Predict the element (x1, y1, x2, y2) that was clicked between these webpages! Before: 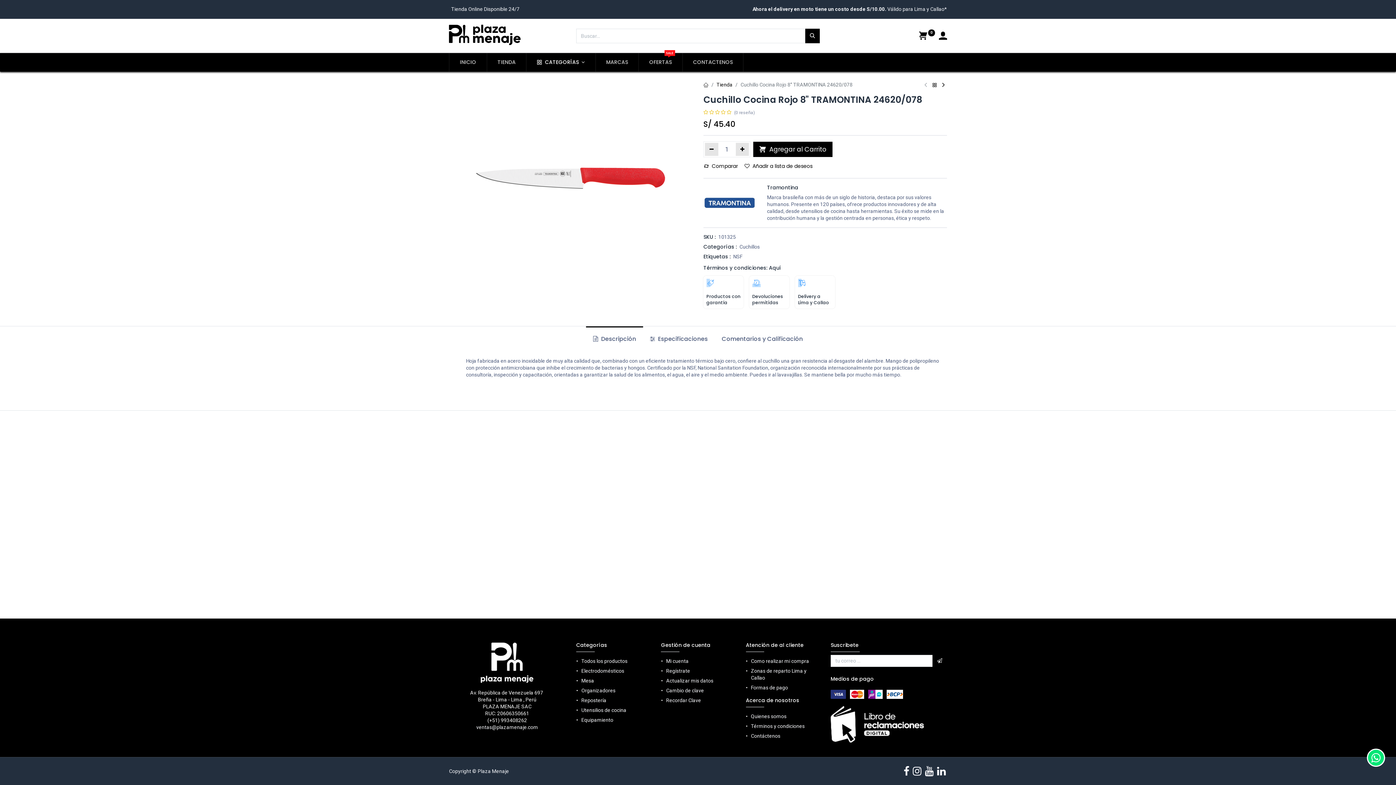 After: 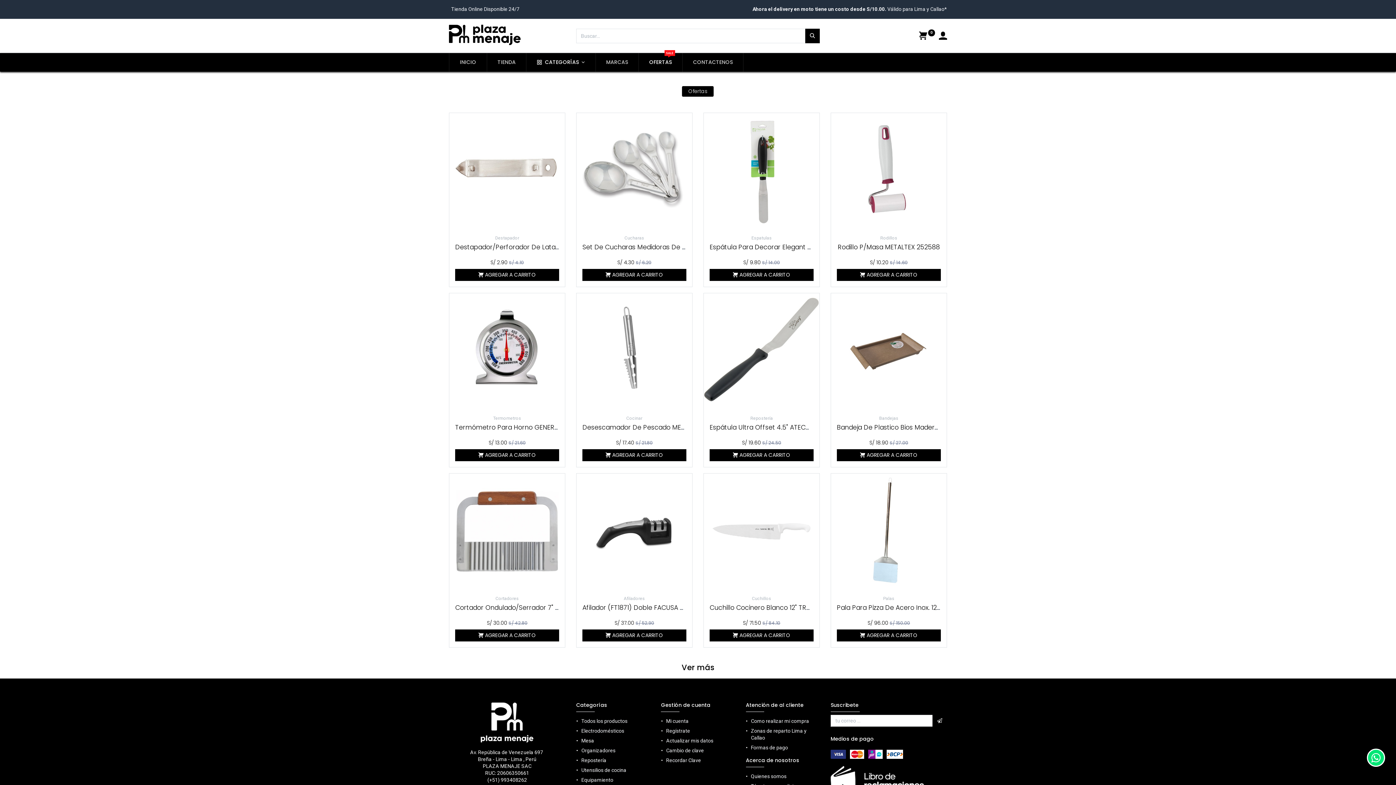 Action: bbox: (638, 53, 682, 71) label: OFERTAS
SALE